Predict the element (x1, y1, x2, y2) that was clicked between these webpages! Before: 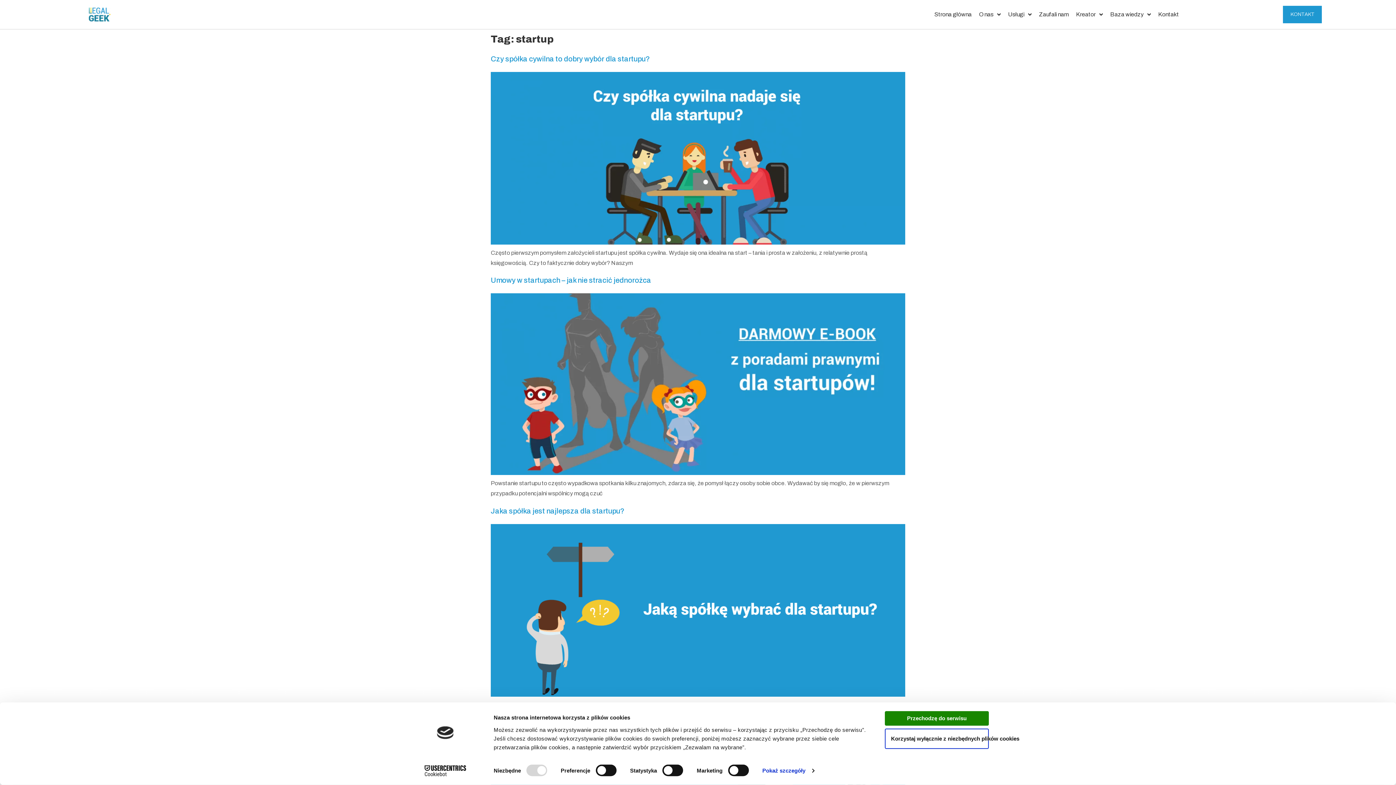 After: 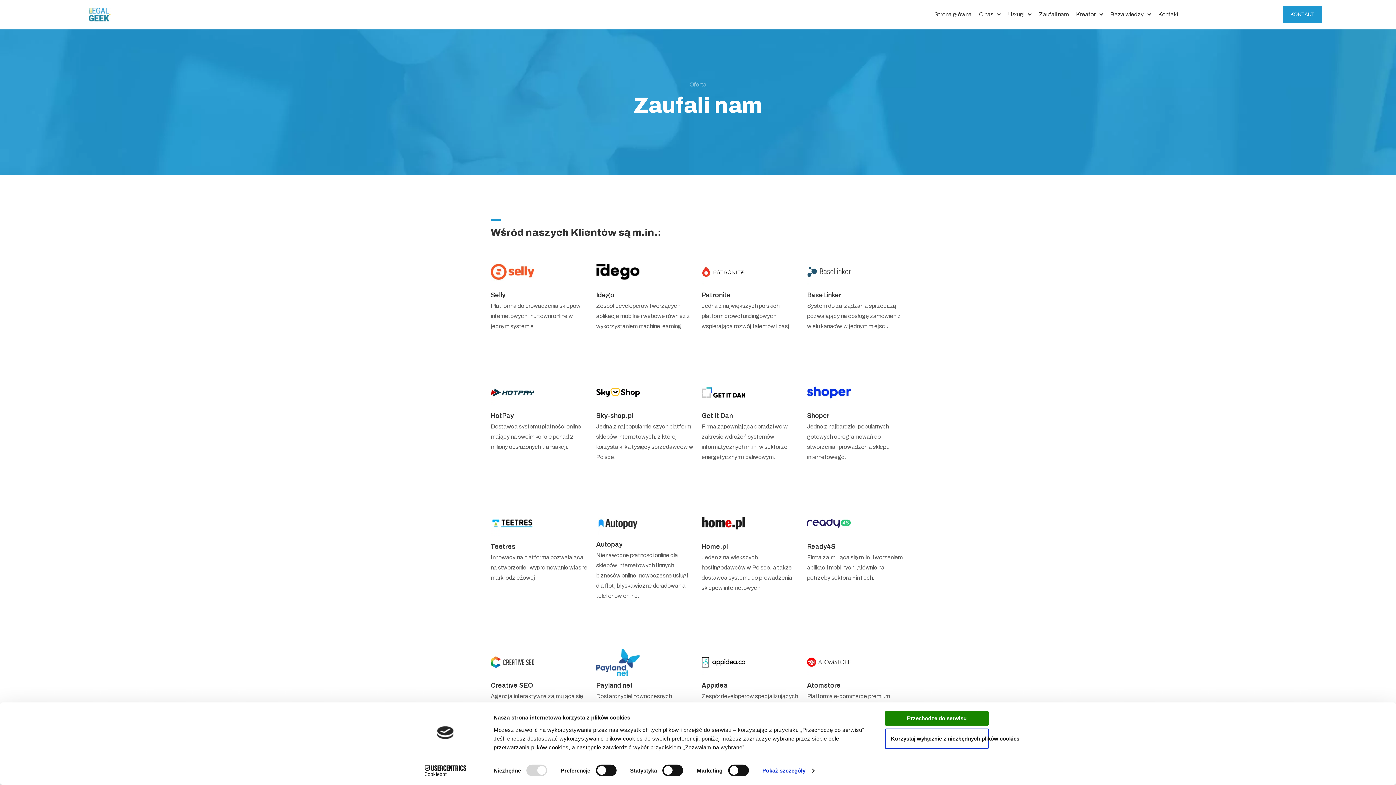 Action: label: Zaufali nam bbox: (1035, 5, 1072, 23)